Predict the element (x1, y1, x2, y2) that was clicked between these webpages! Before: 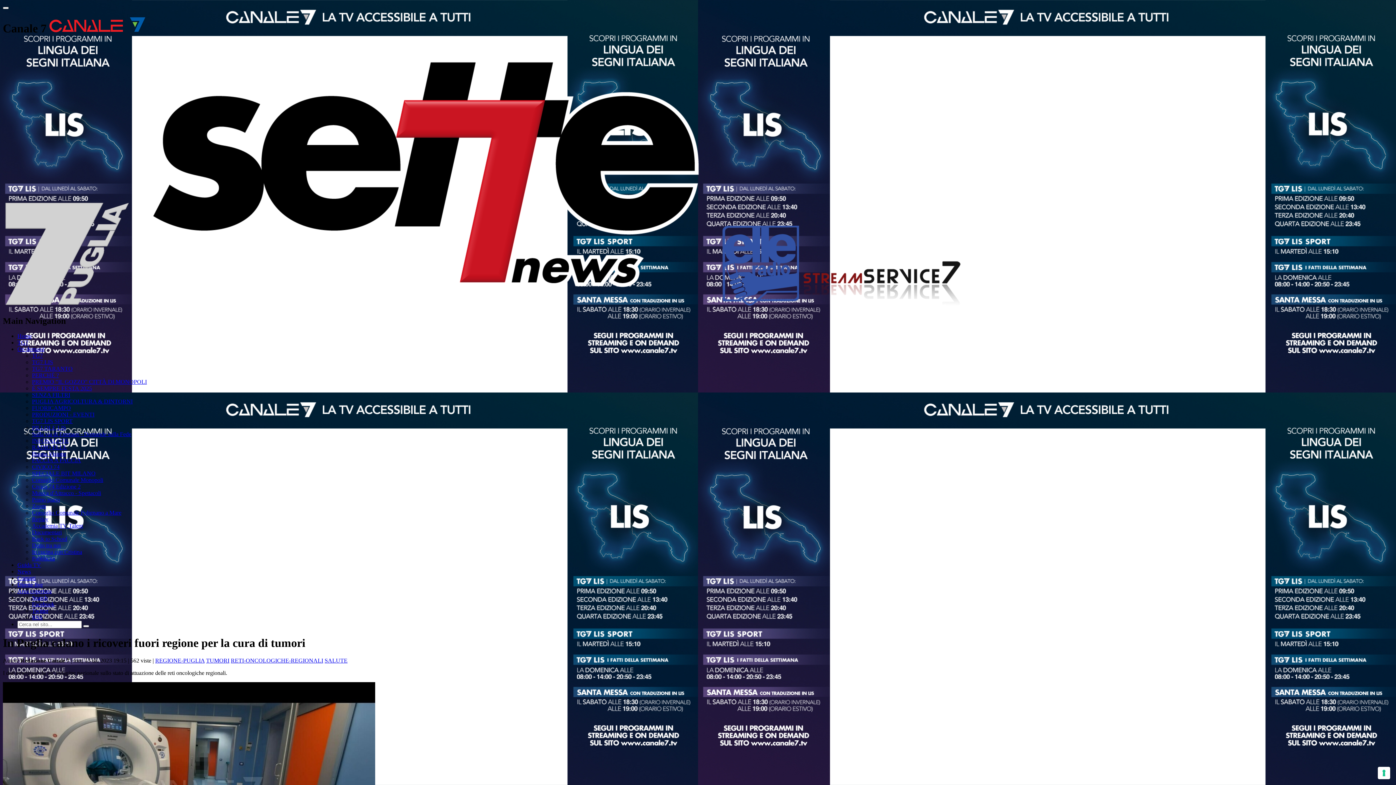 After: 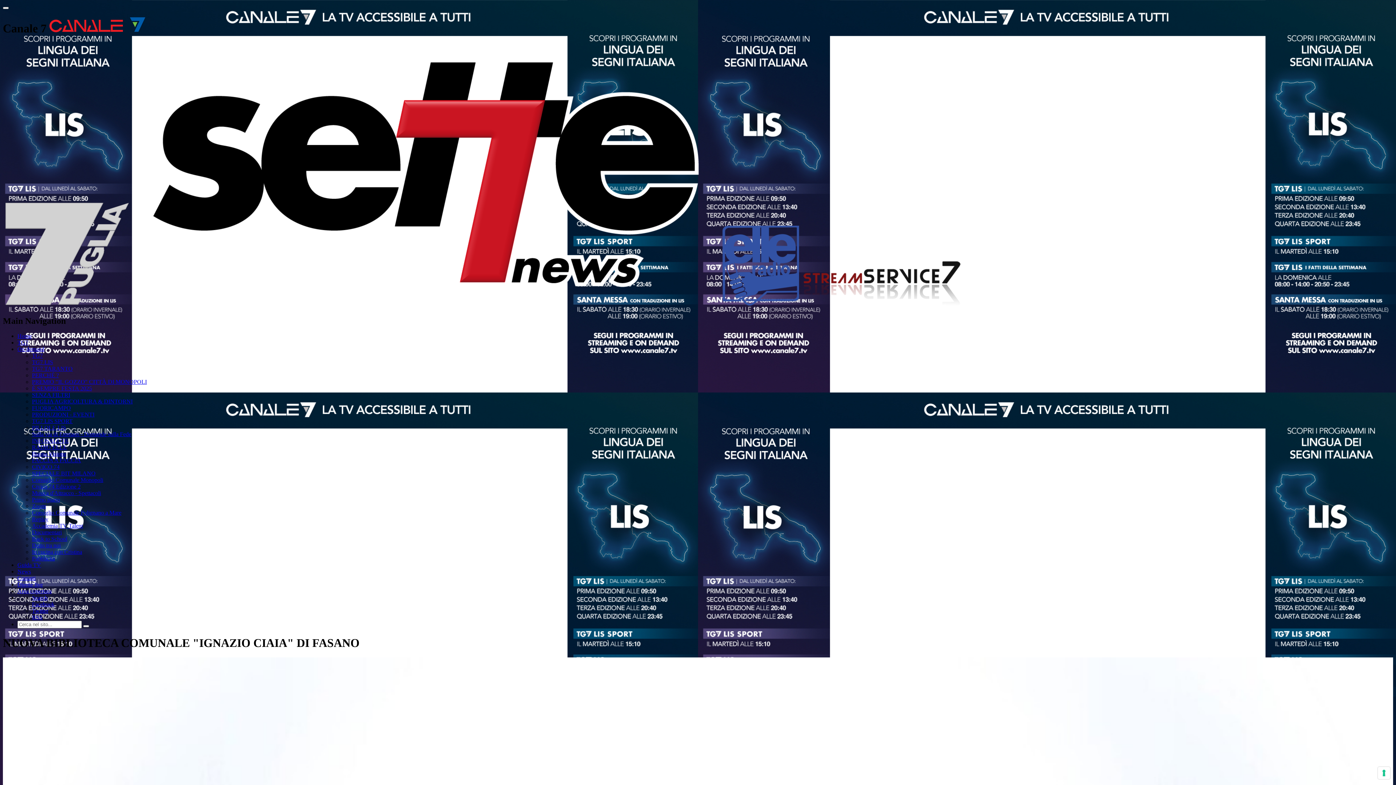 Action: label: Documentari bbox: (32, 529, 61, 535)